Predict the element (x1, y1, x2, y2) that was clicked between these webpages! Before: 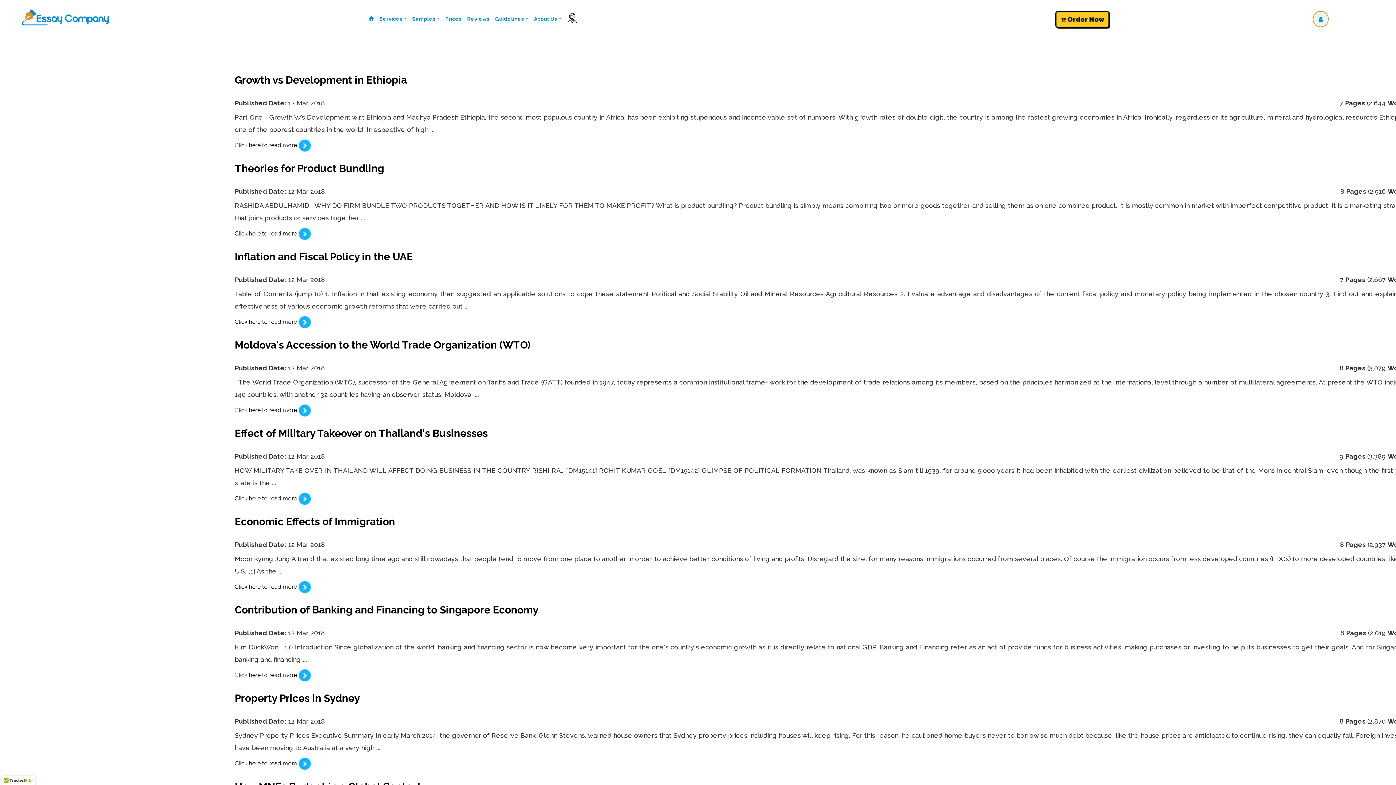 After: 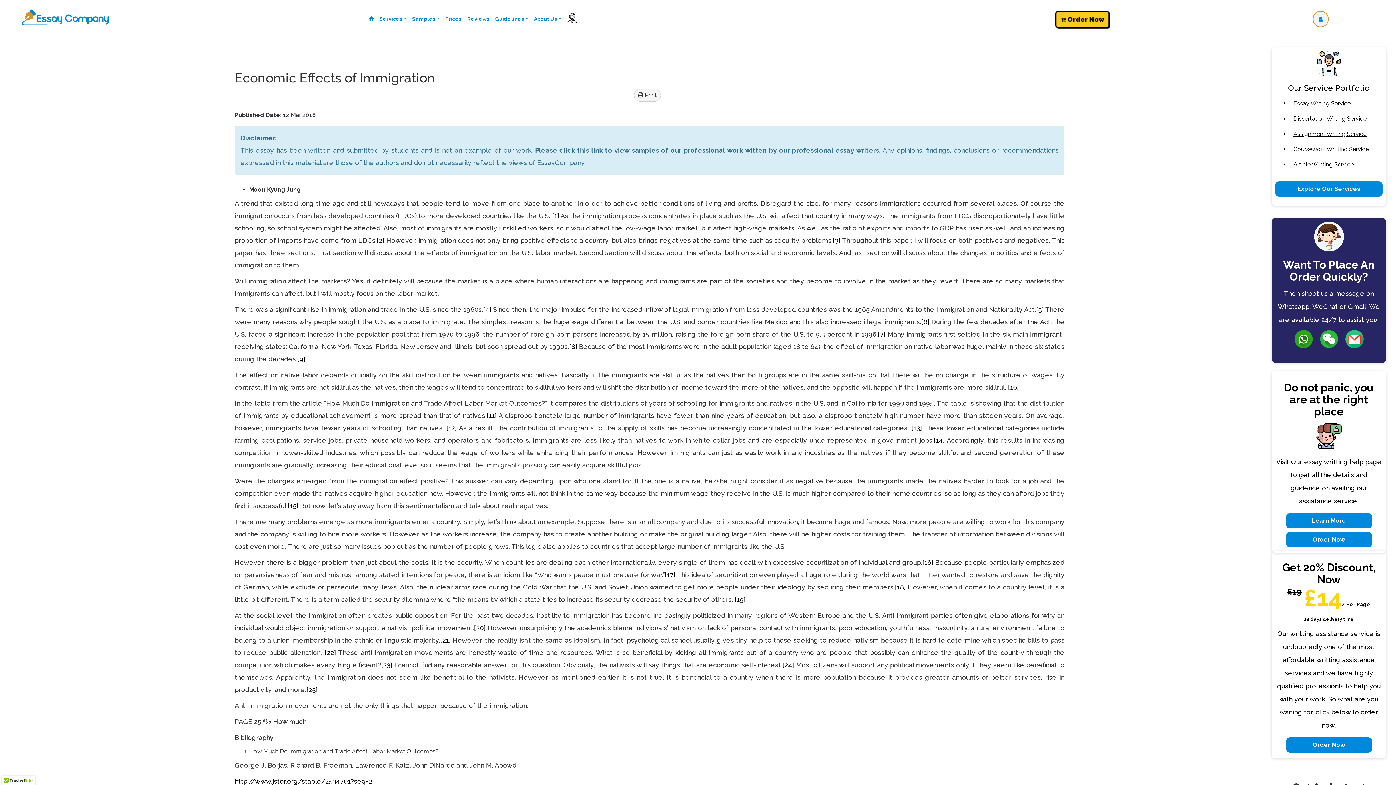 Action: bbox: (234, 583, 311, 590) label: Click here to read more 